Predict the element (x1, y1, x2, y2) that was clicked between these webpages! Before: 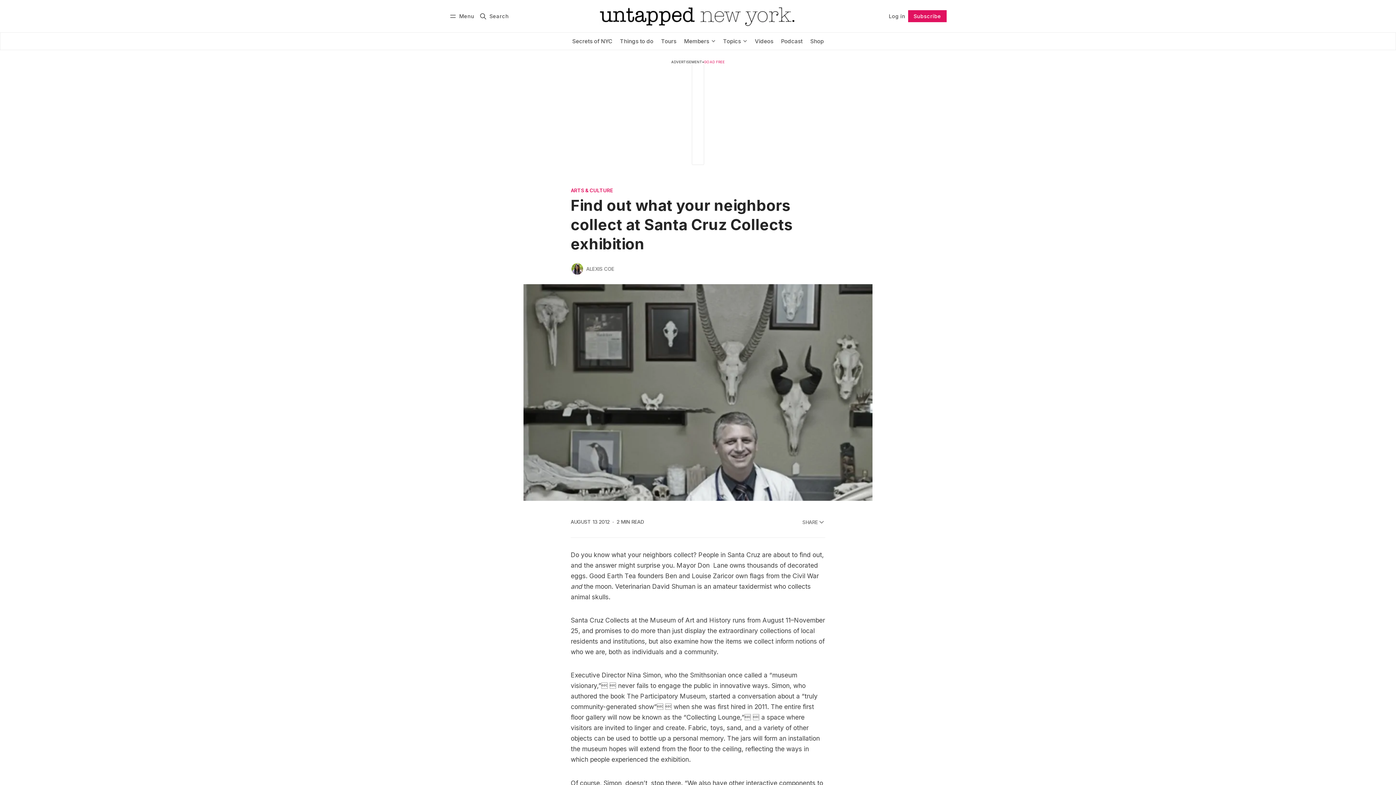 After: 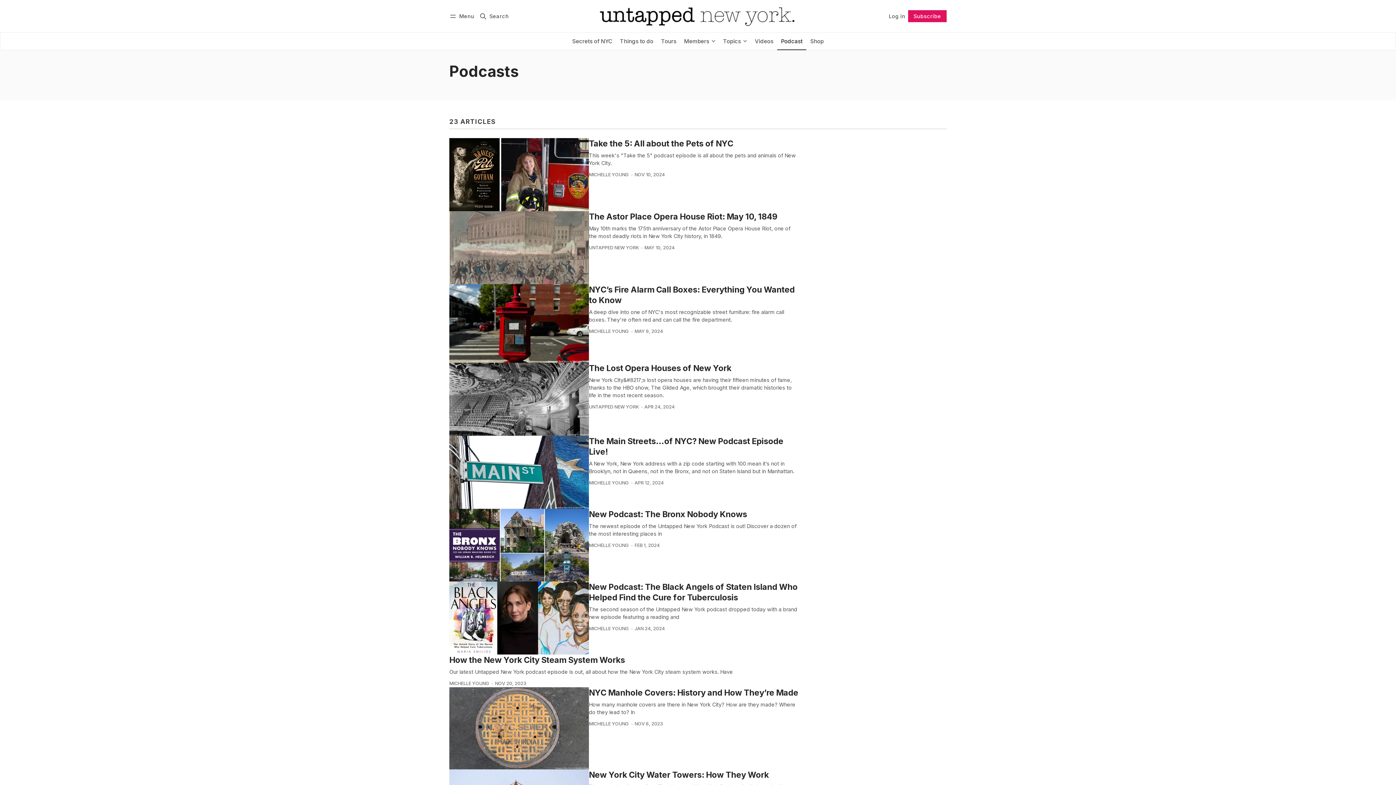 Action: bbox: (777, 32, 806, 50) label: Podcast